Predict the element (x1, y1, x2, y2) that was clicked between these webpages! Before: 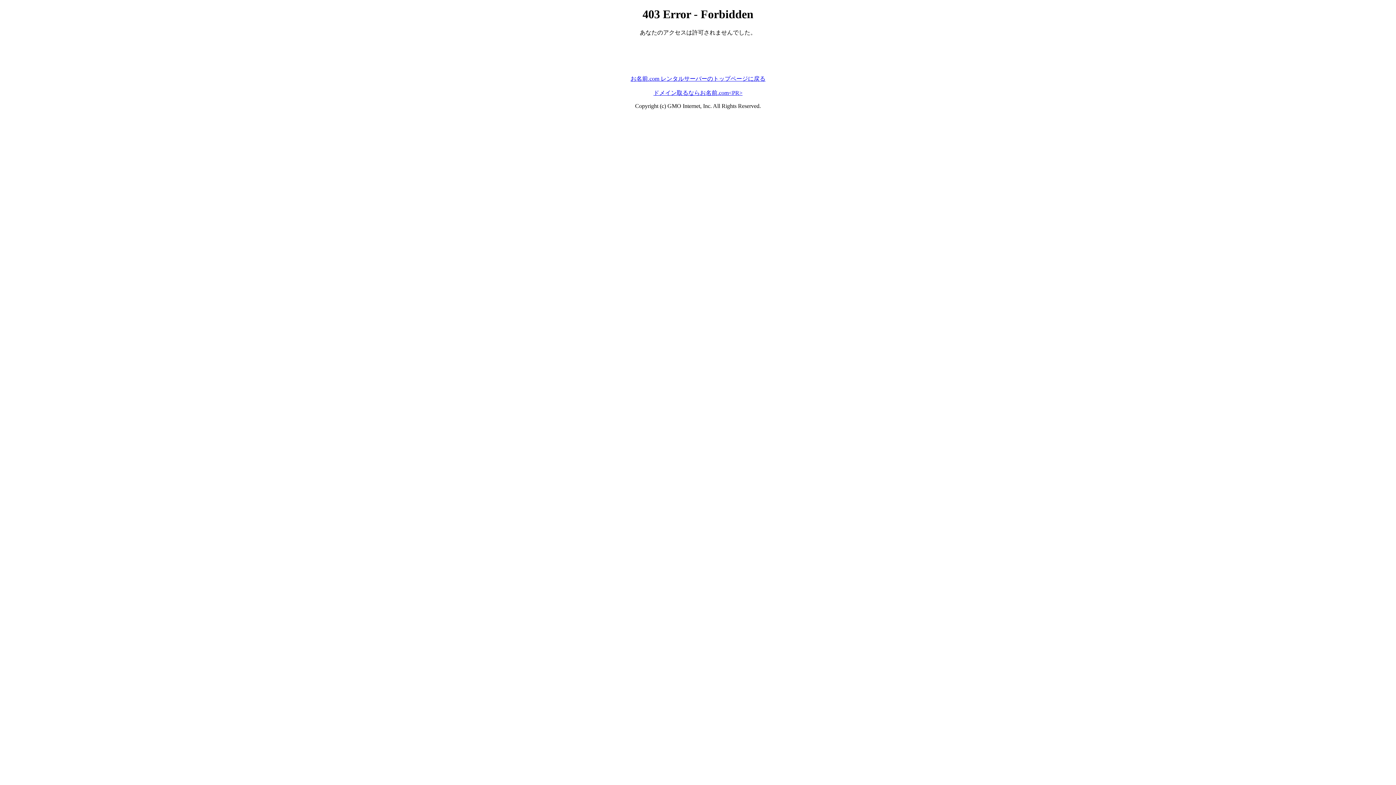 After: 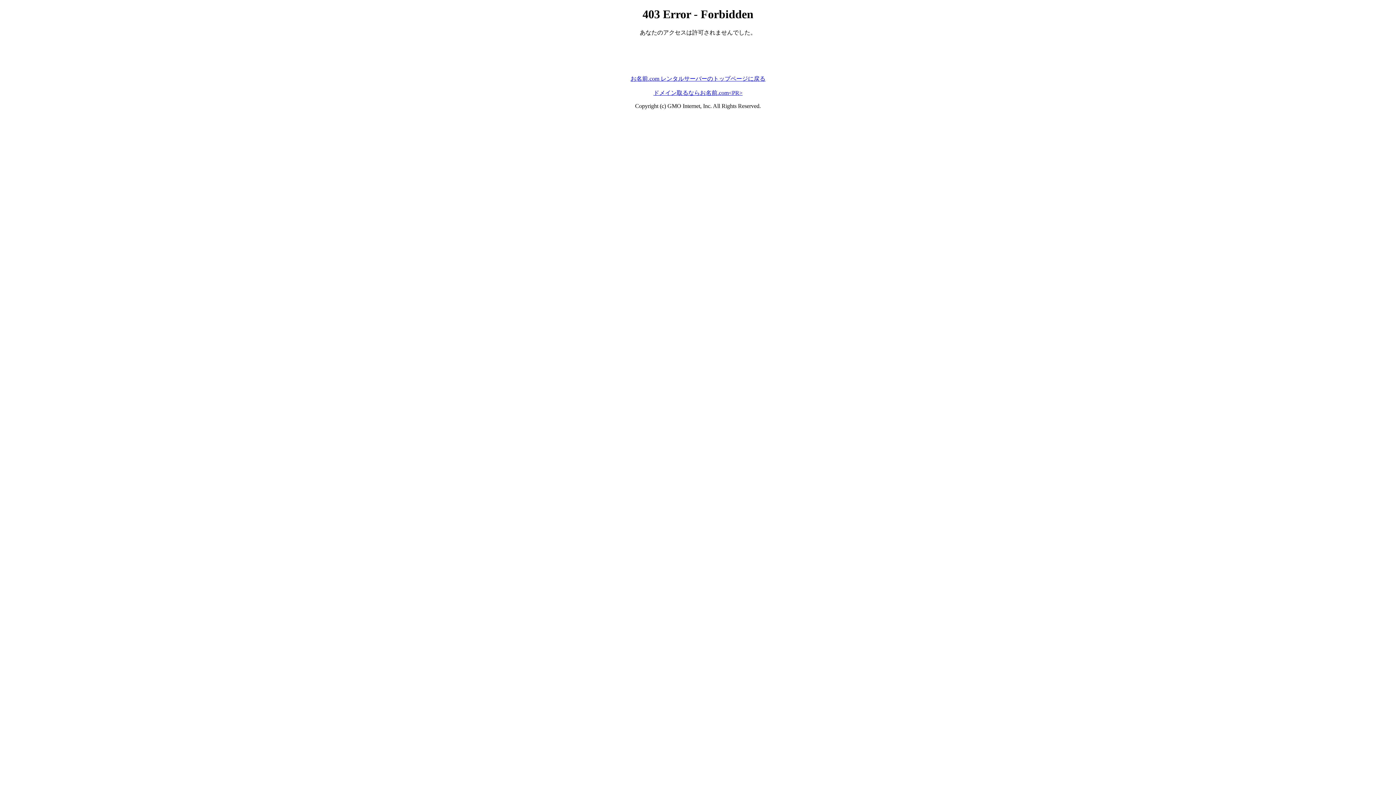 Action: bbox: (653, 89, 742, 95) label: ドメイン取るならお名前.com<PR>